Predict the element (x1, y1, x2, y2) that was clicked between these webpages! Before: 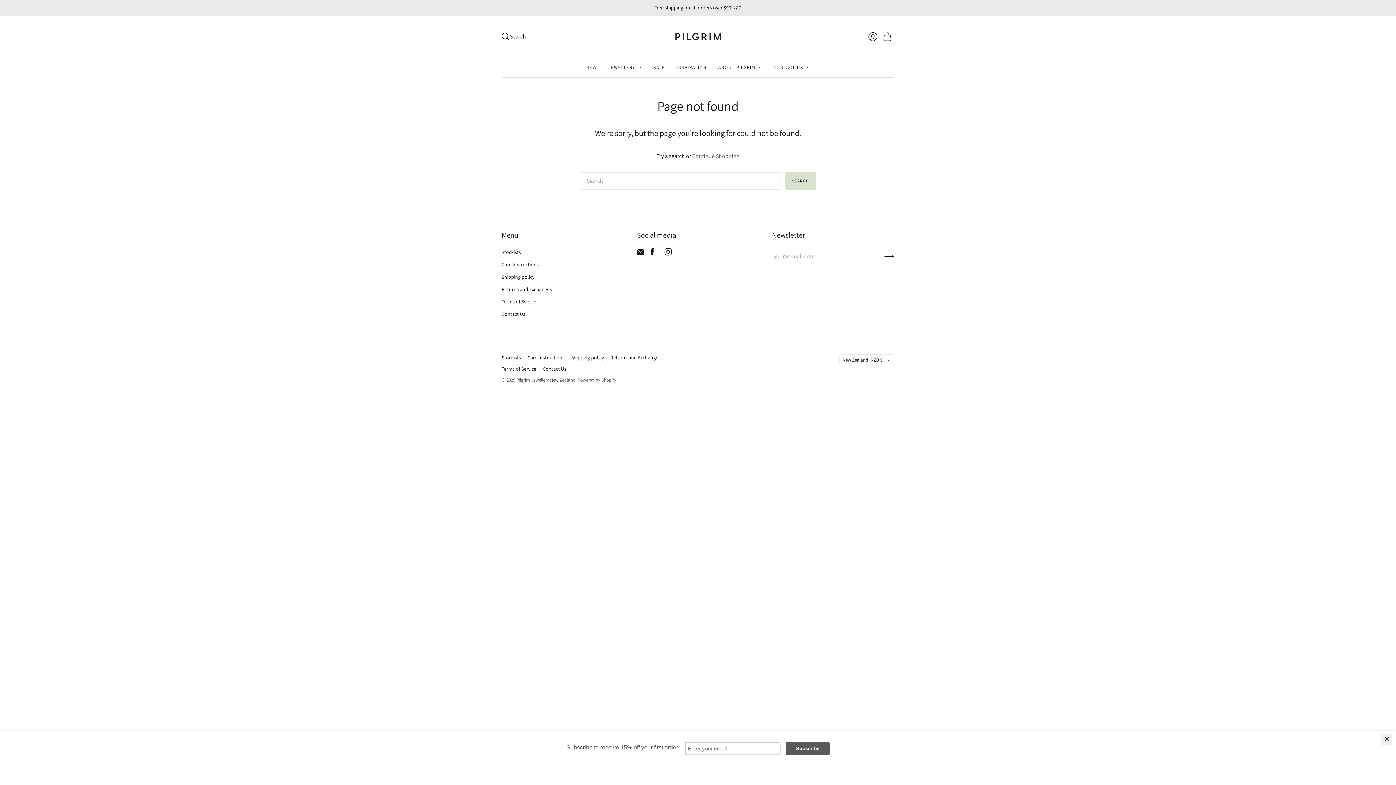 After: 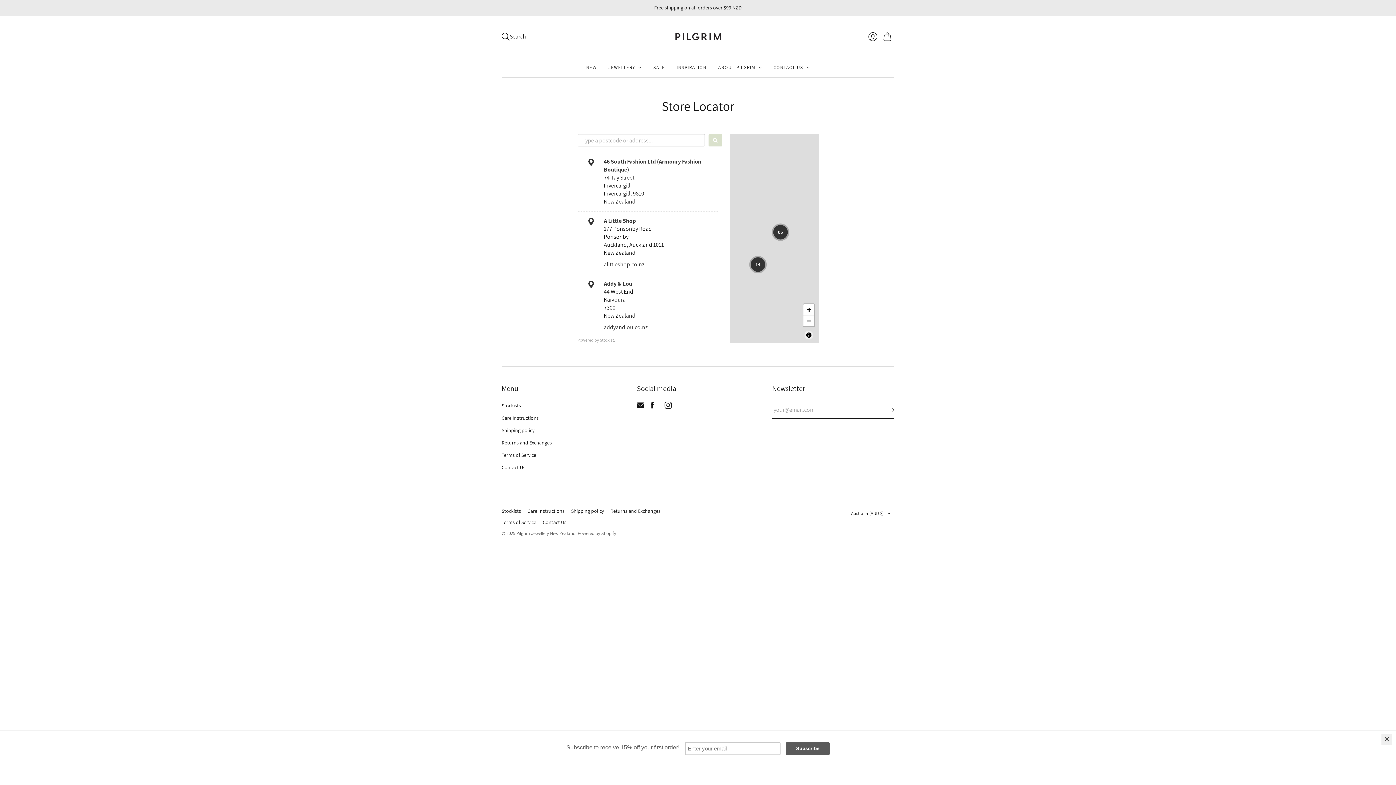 Action: label: Stockists bbox: (501, 249, 521, 255)